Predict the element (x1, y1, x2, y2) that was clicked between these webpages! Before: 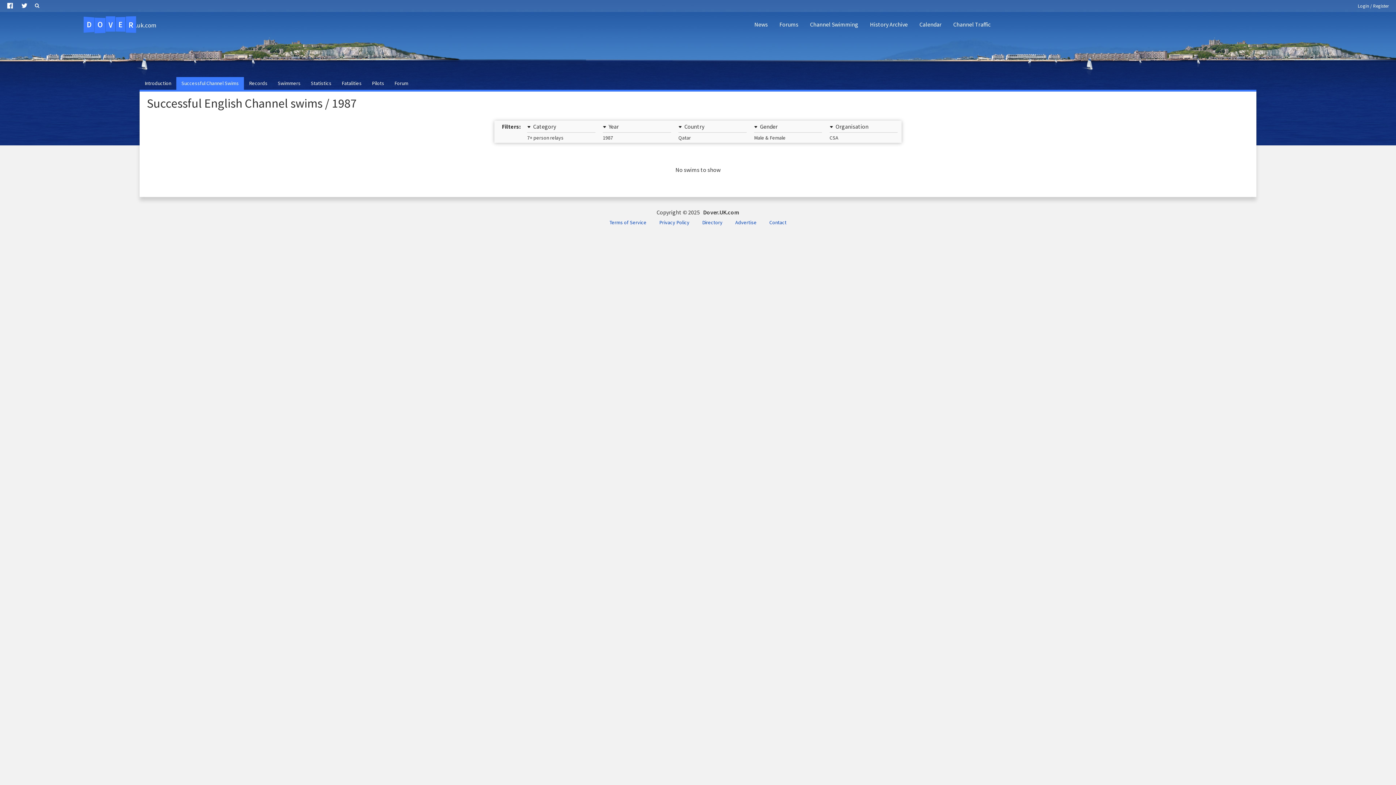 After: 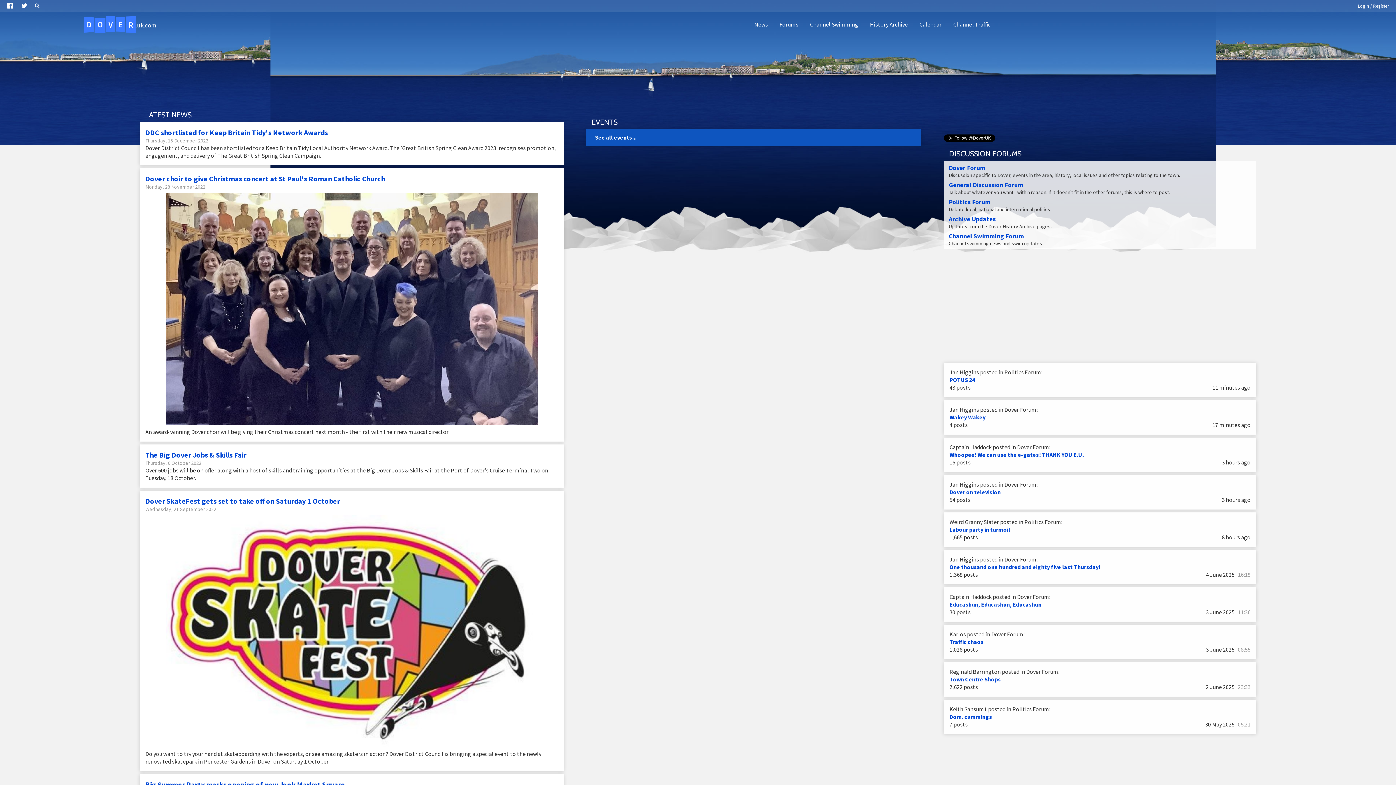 Action: bbox: (83, 16, 156, 33) label: DOVER.uk.com